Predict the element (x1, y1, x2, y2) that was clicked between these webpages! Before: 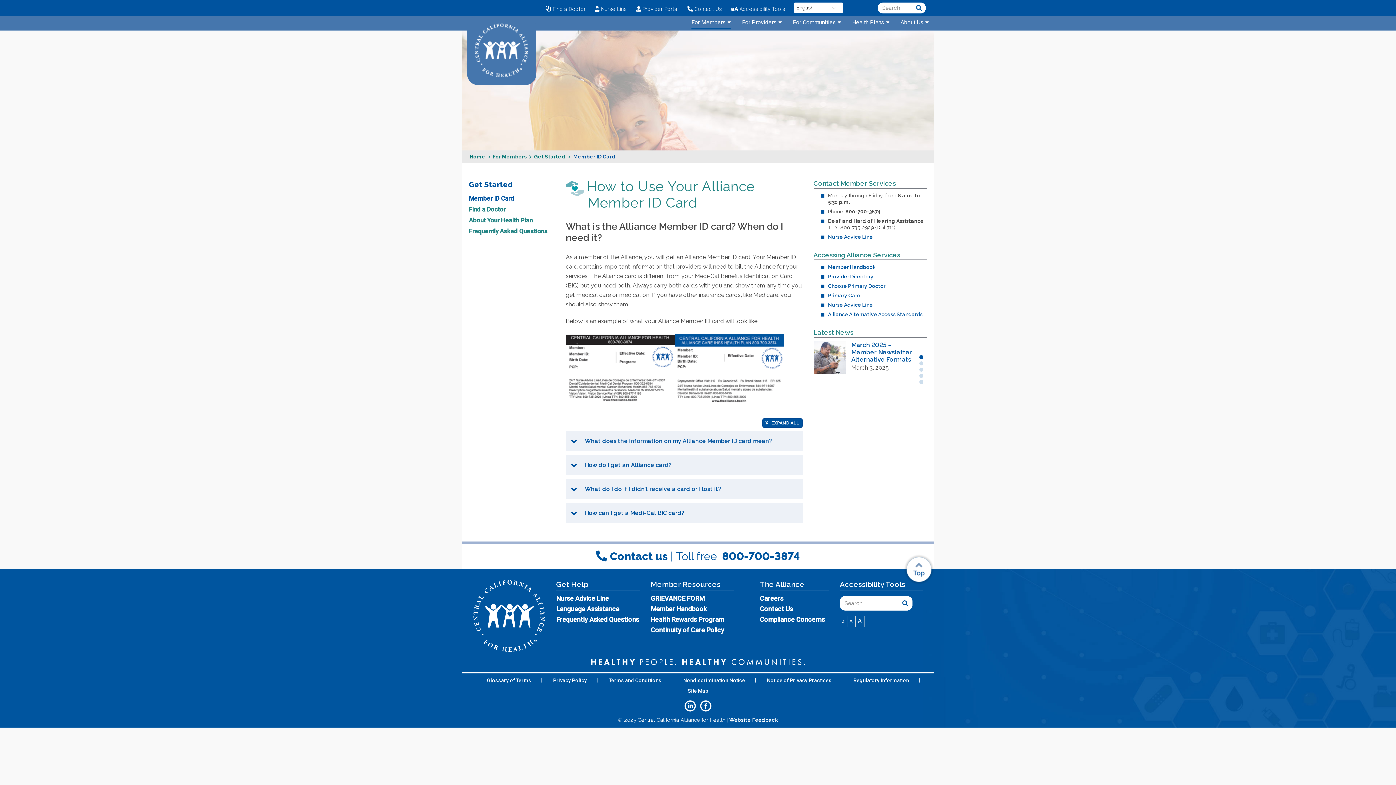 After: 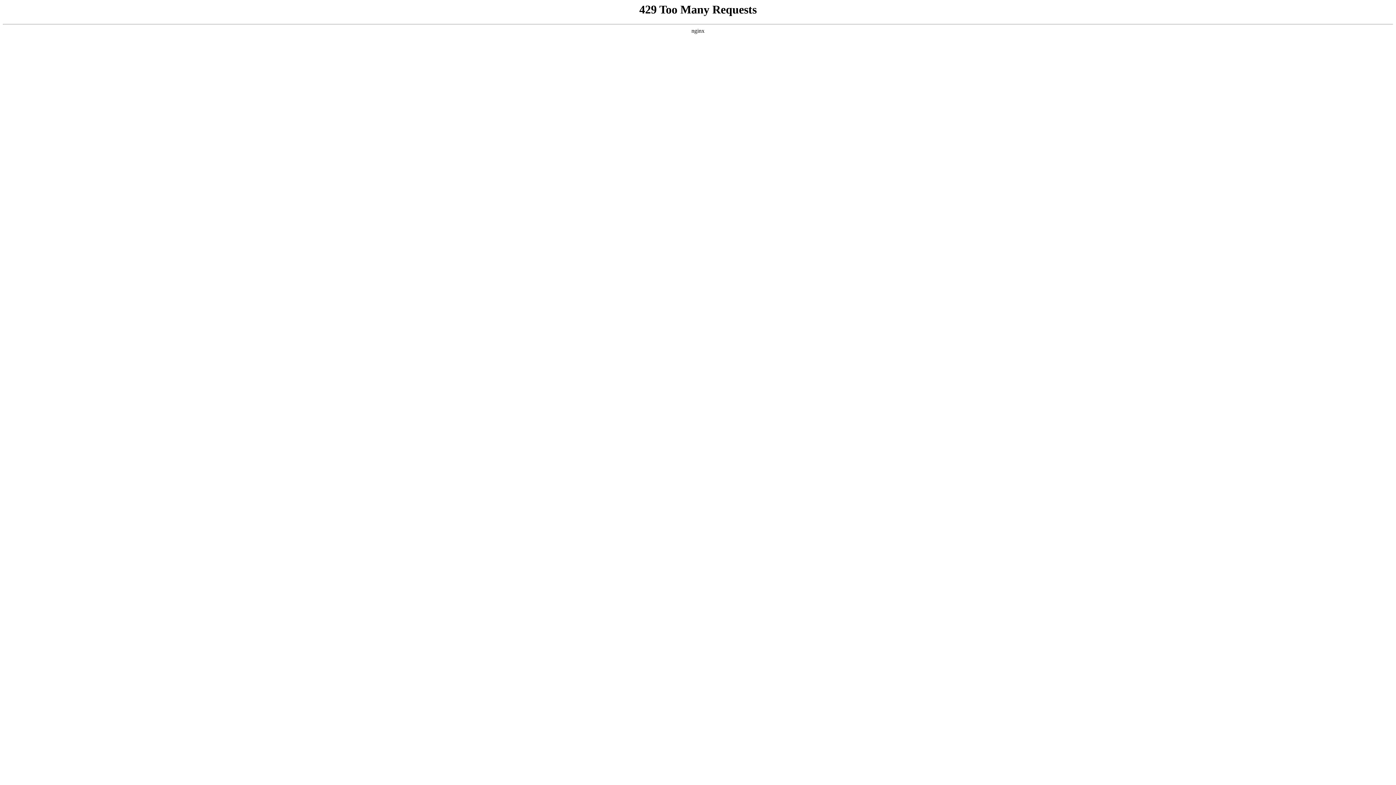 Action: bbox: (542, 4, 585, 13) label:  Find a Doctor